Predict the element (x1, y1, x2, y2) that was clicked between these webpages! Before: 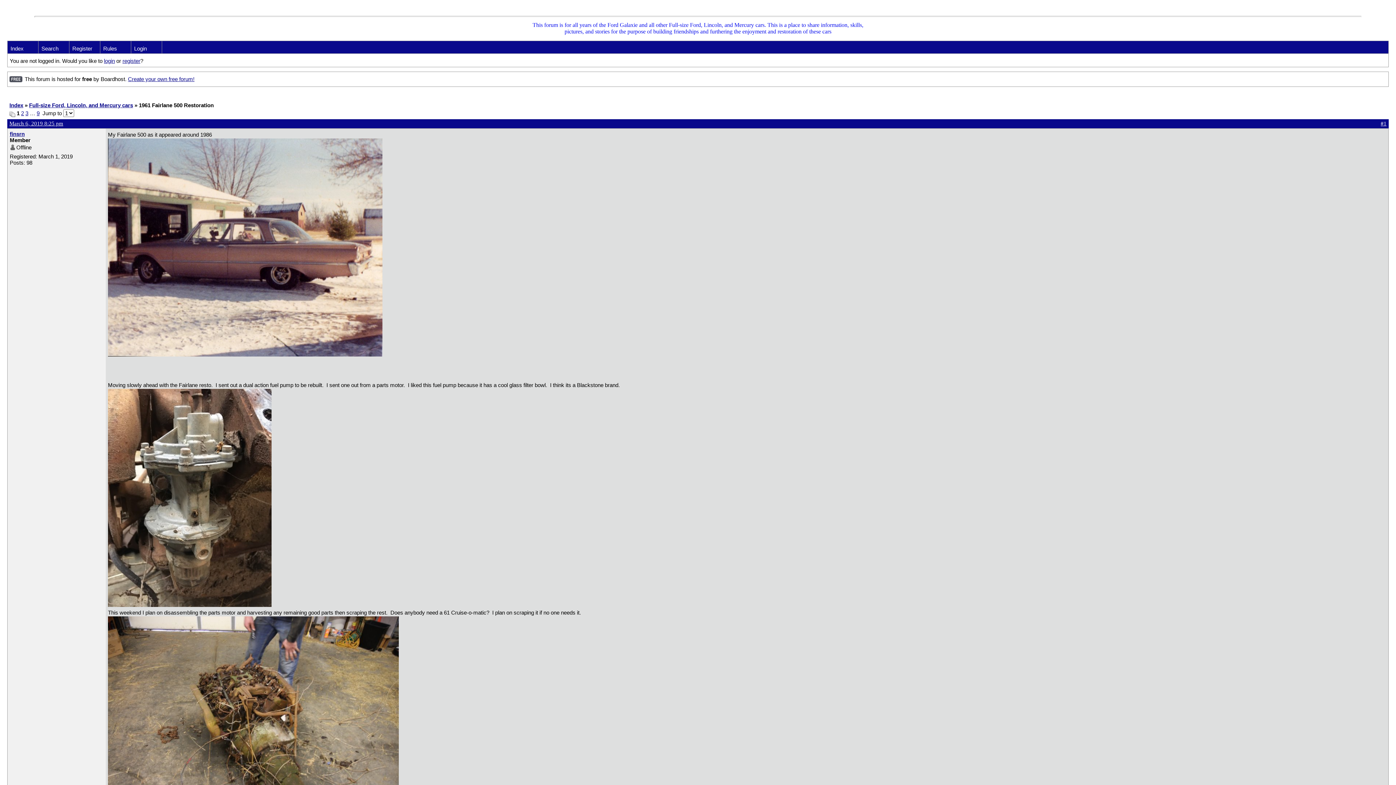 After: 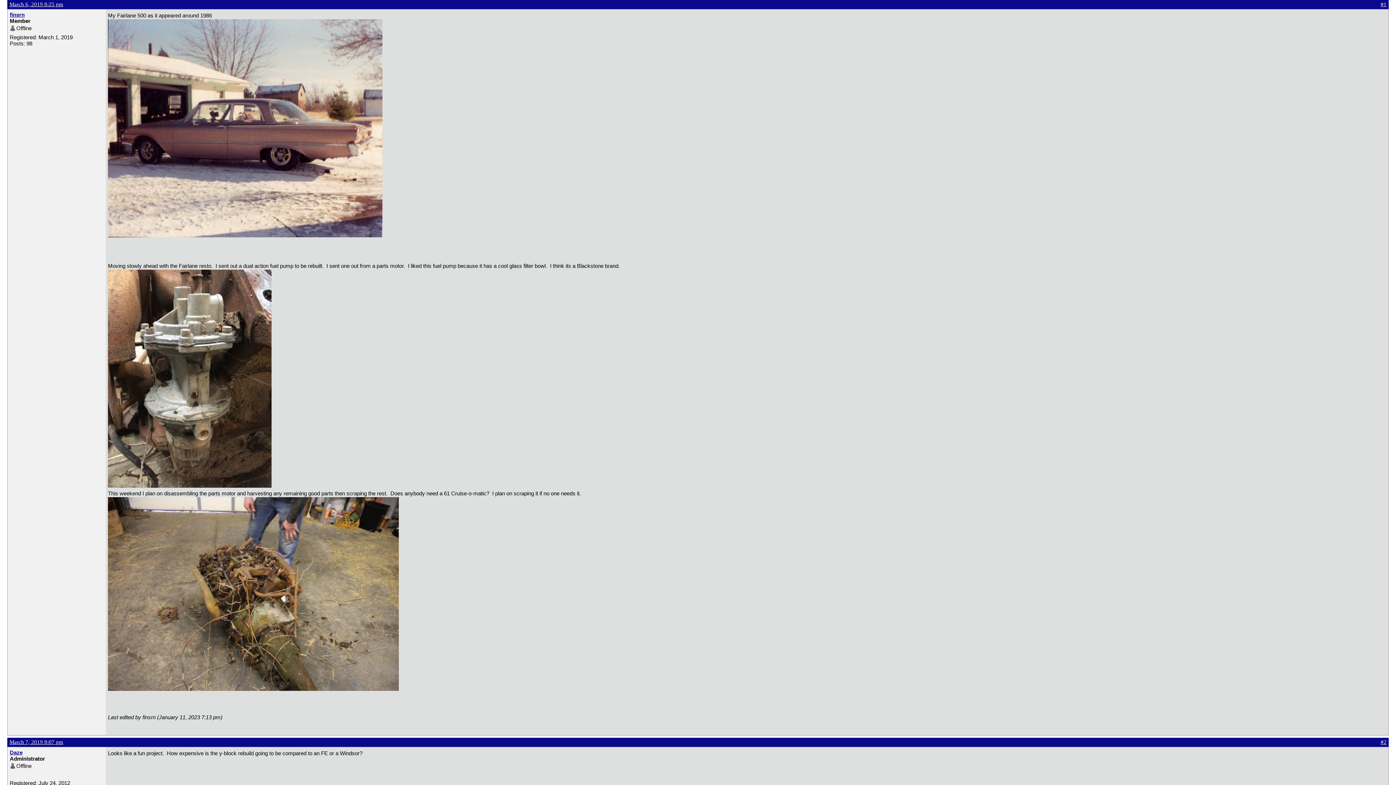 Action: bbox: (9, 120, 63, 126) label: March 6, 2019 8:25 pm